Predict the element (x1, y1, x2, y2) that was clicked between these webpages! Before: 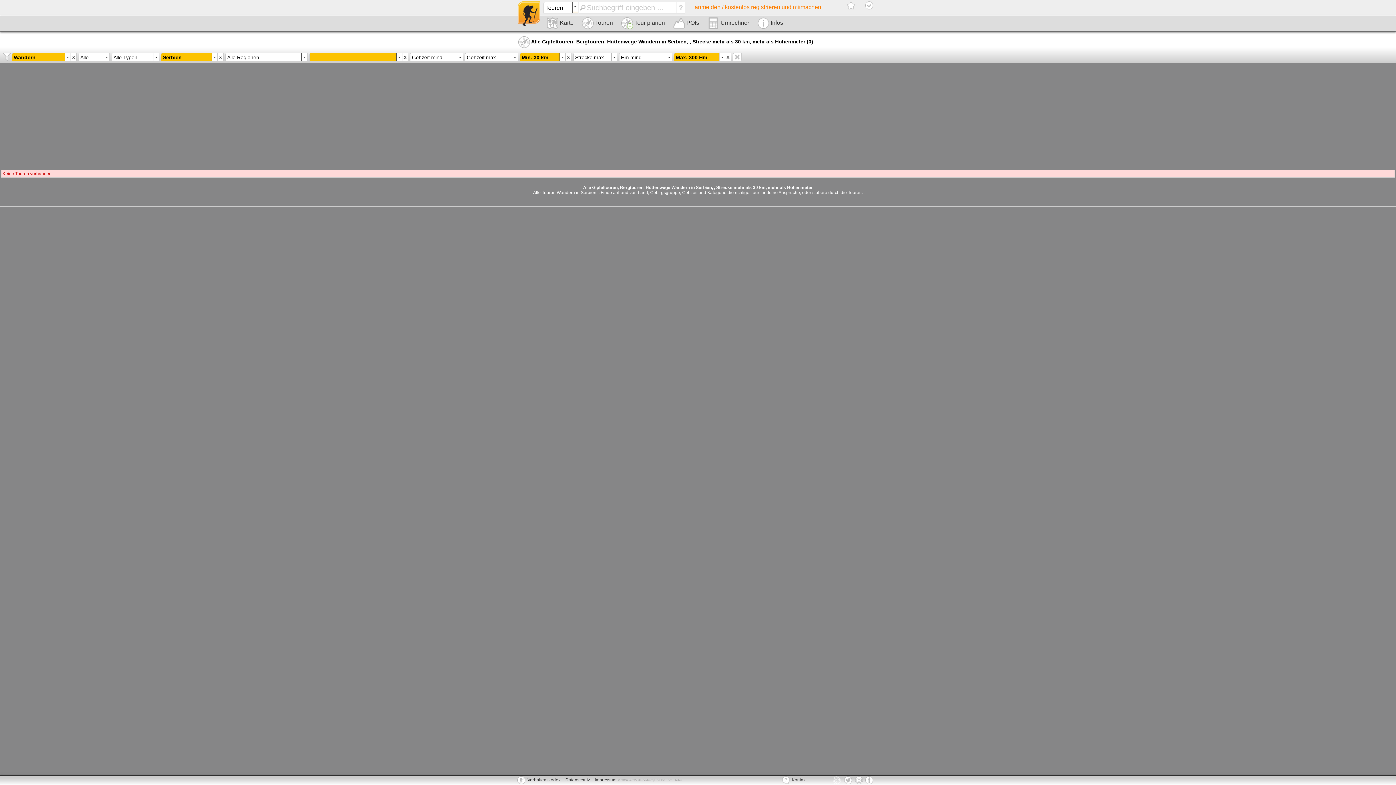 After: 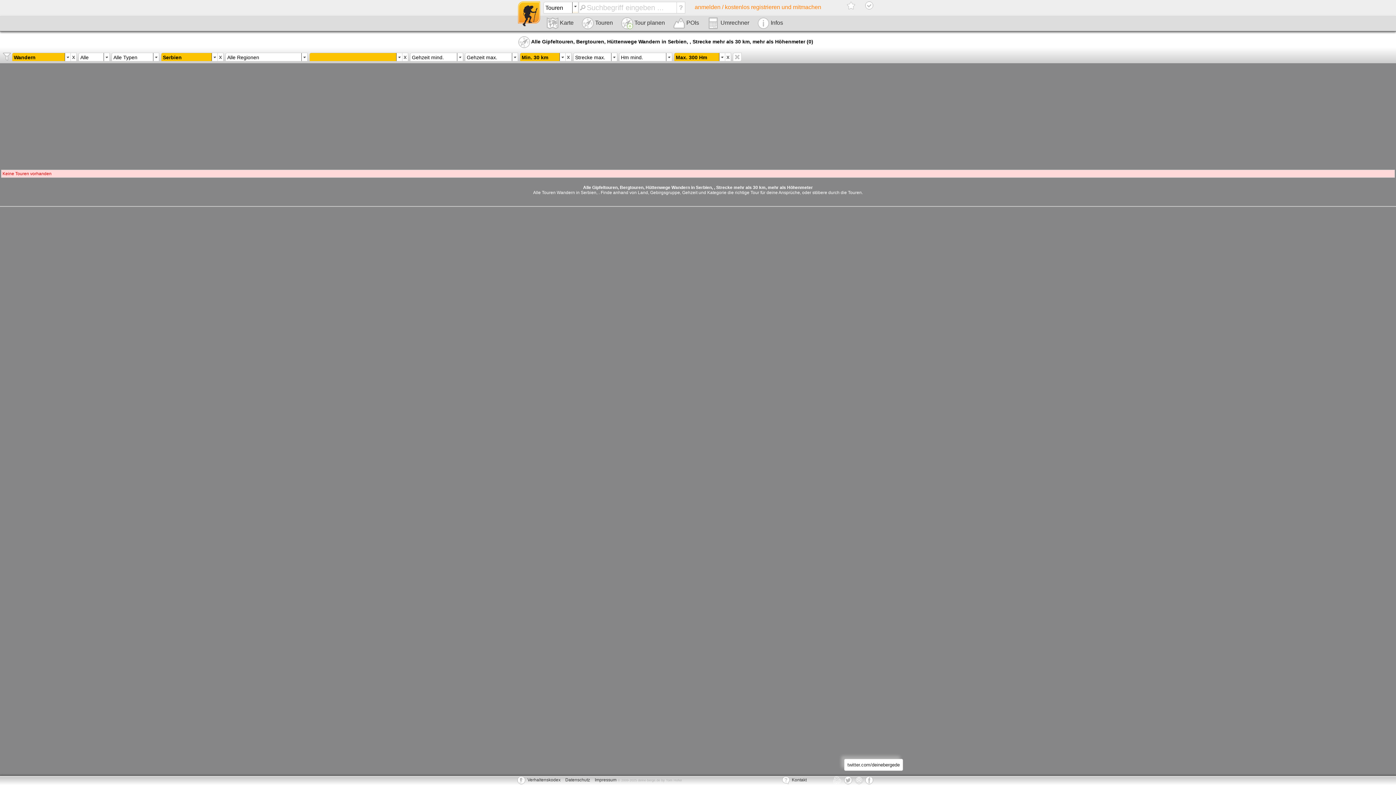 Action: bbox: (844, 776, 857, 784)